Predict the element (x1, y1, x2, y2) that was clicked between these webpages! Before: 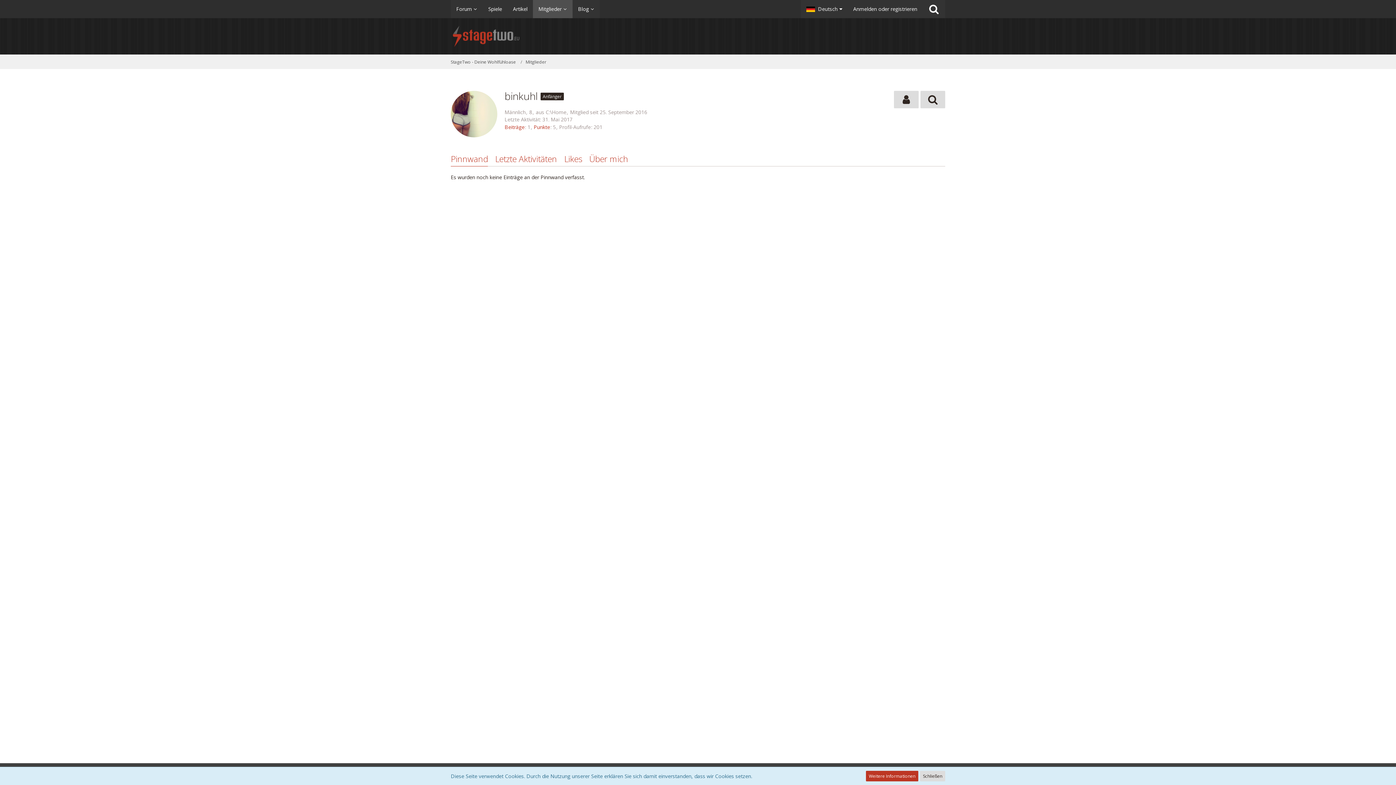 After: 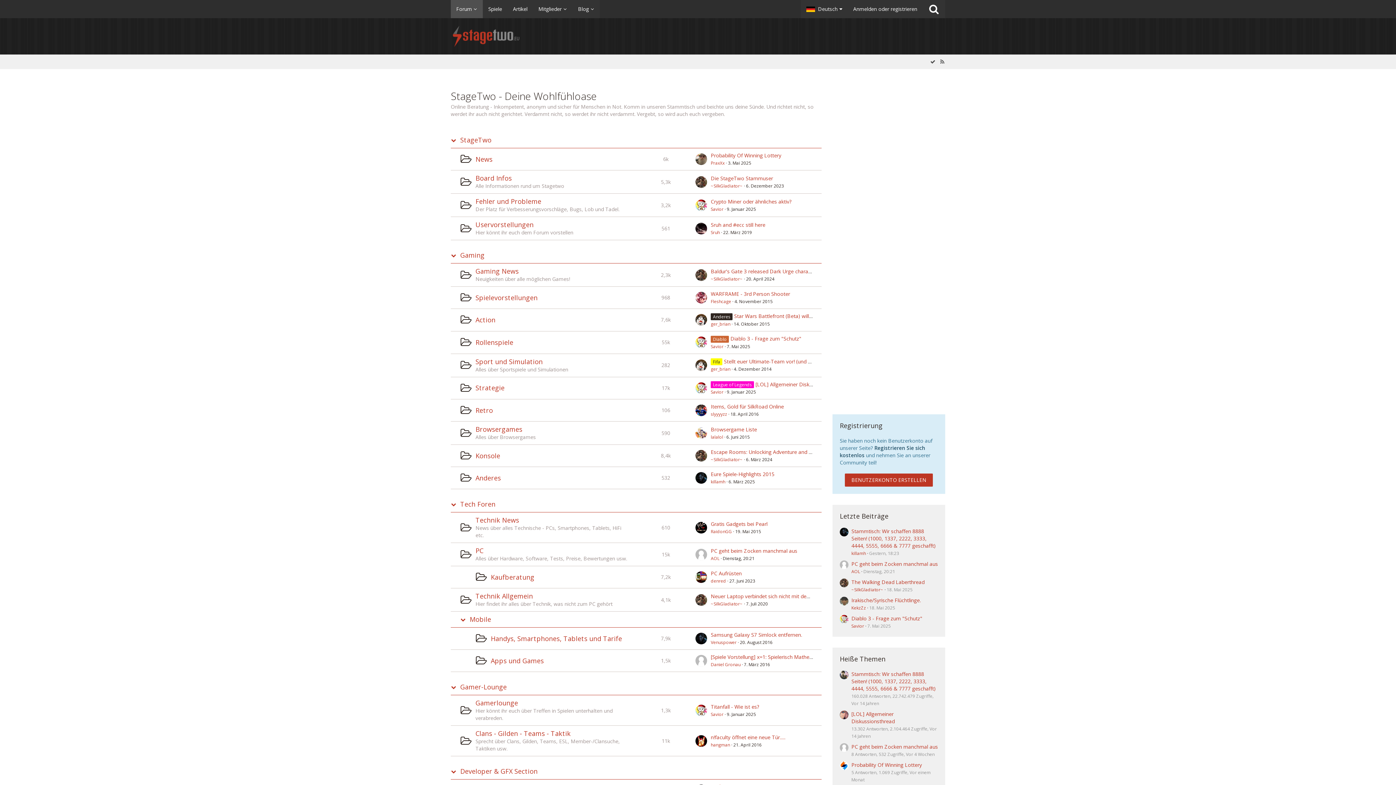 Action: bbox: (450, 21, 945, 50)